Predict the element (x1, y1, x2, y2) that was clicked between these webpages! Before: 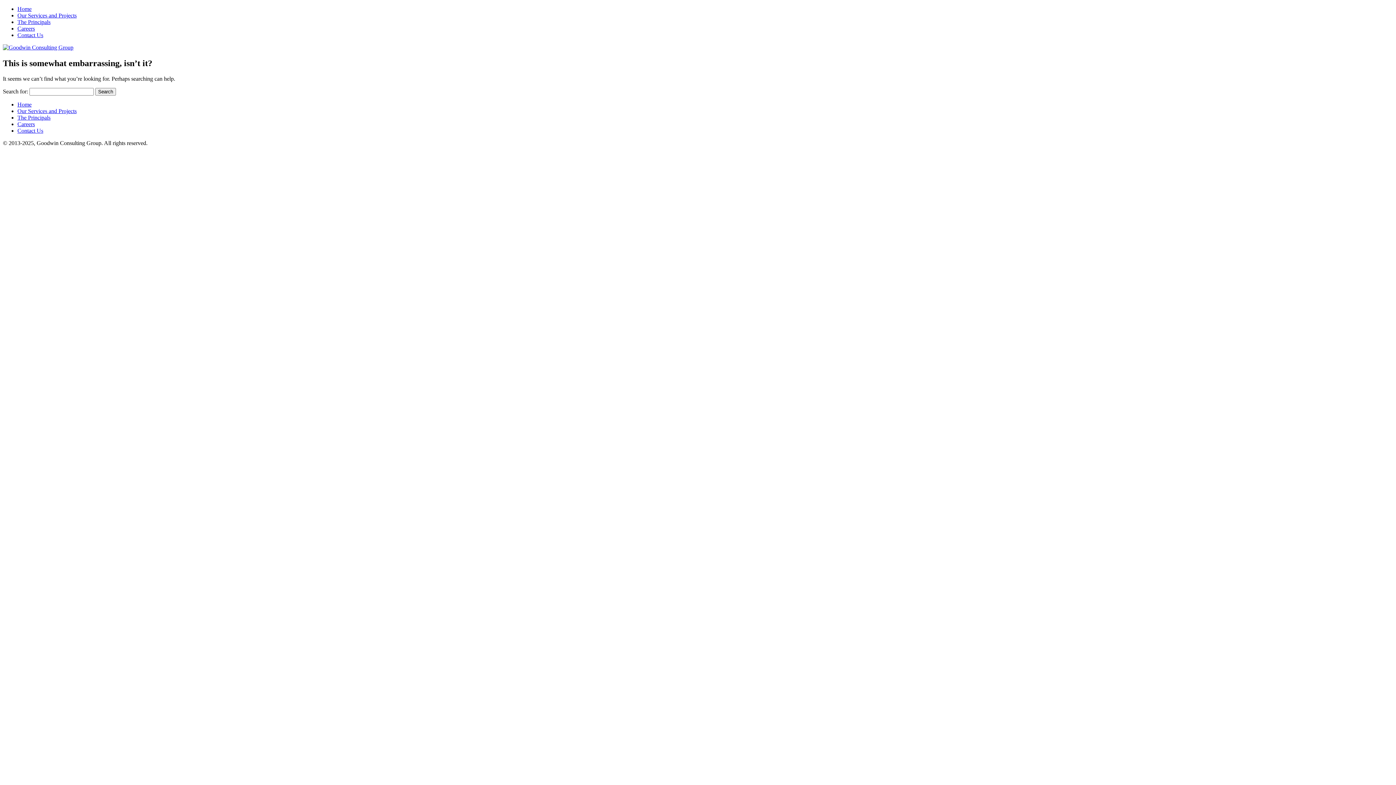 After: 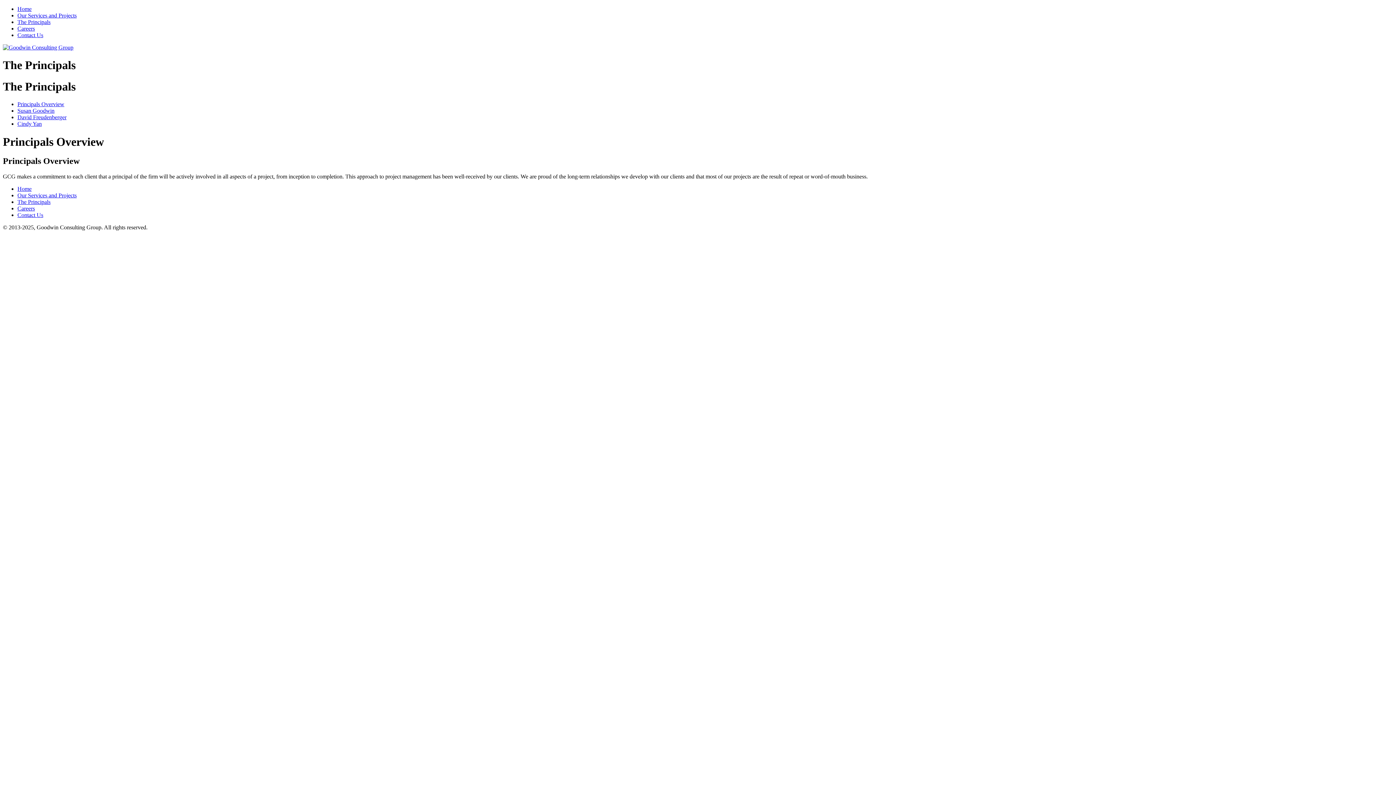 Action: bbox: (17, 114, 50, 120) label: The Principals